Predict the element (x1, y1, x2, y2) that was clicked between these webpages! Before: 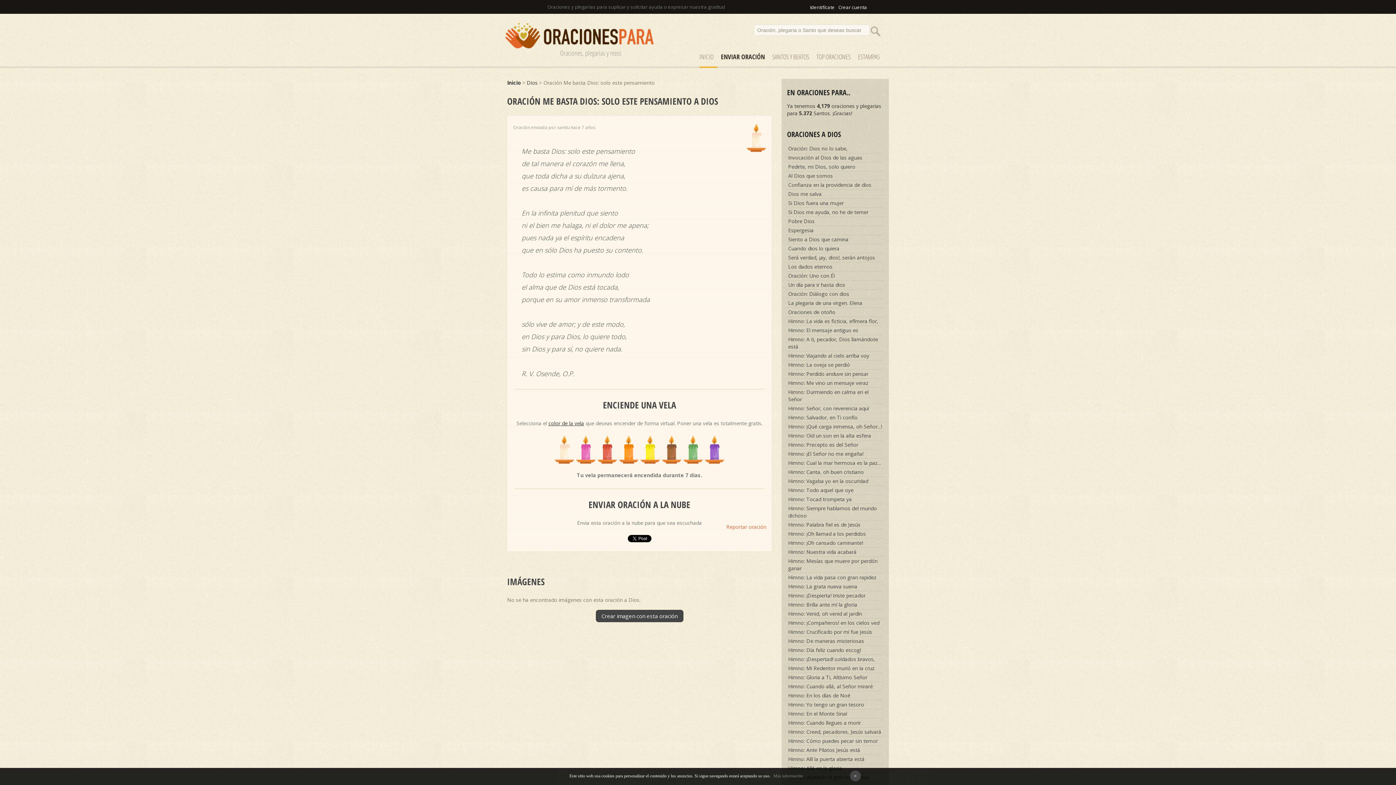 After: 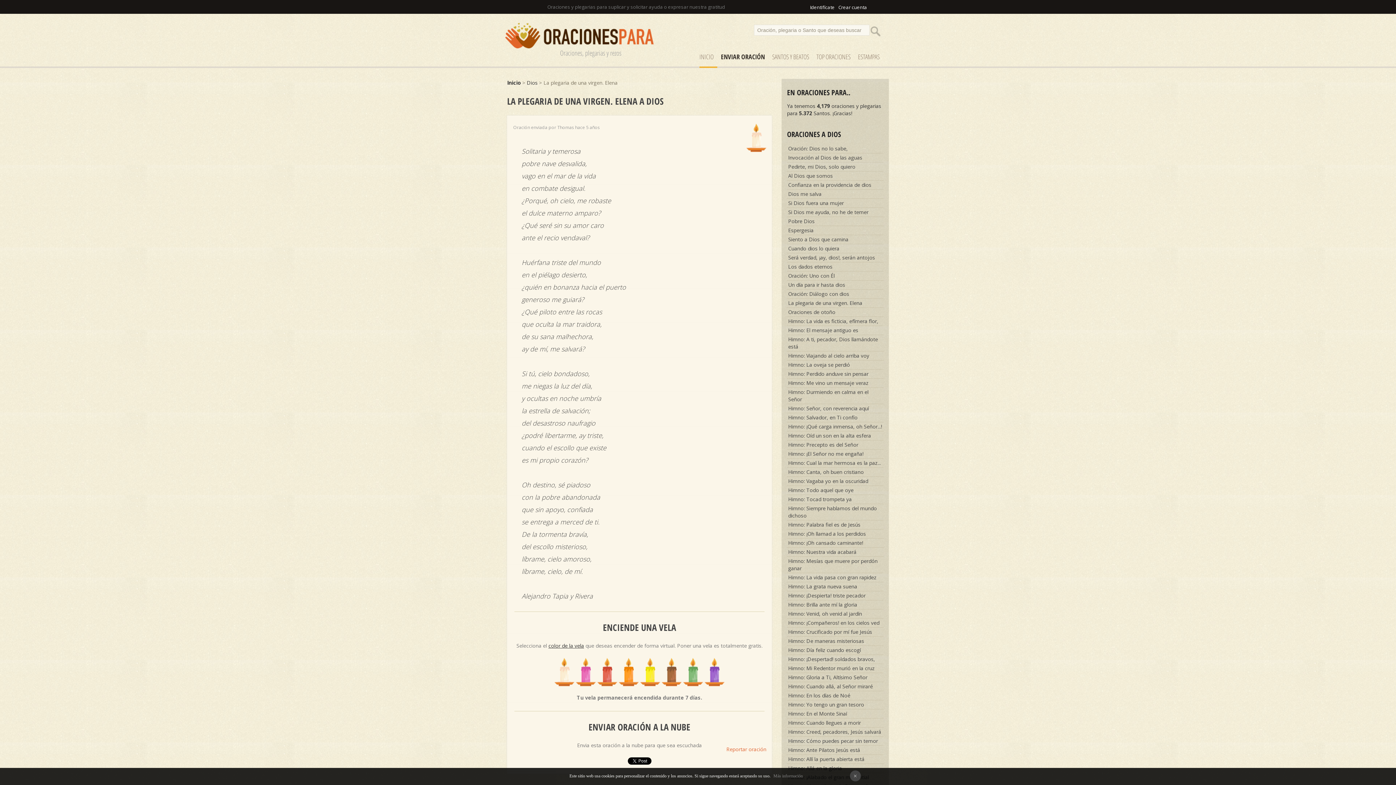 Action: label: La plegaria de una virgen. Elena bbox: (787, 298, 883, 308)